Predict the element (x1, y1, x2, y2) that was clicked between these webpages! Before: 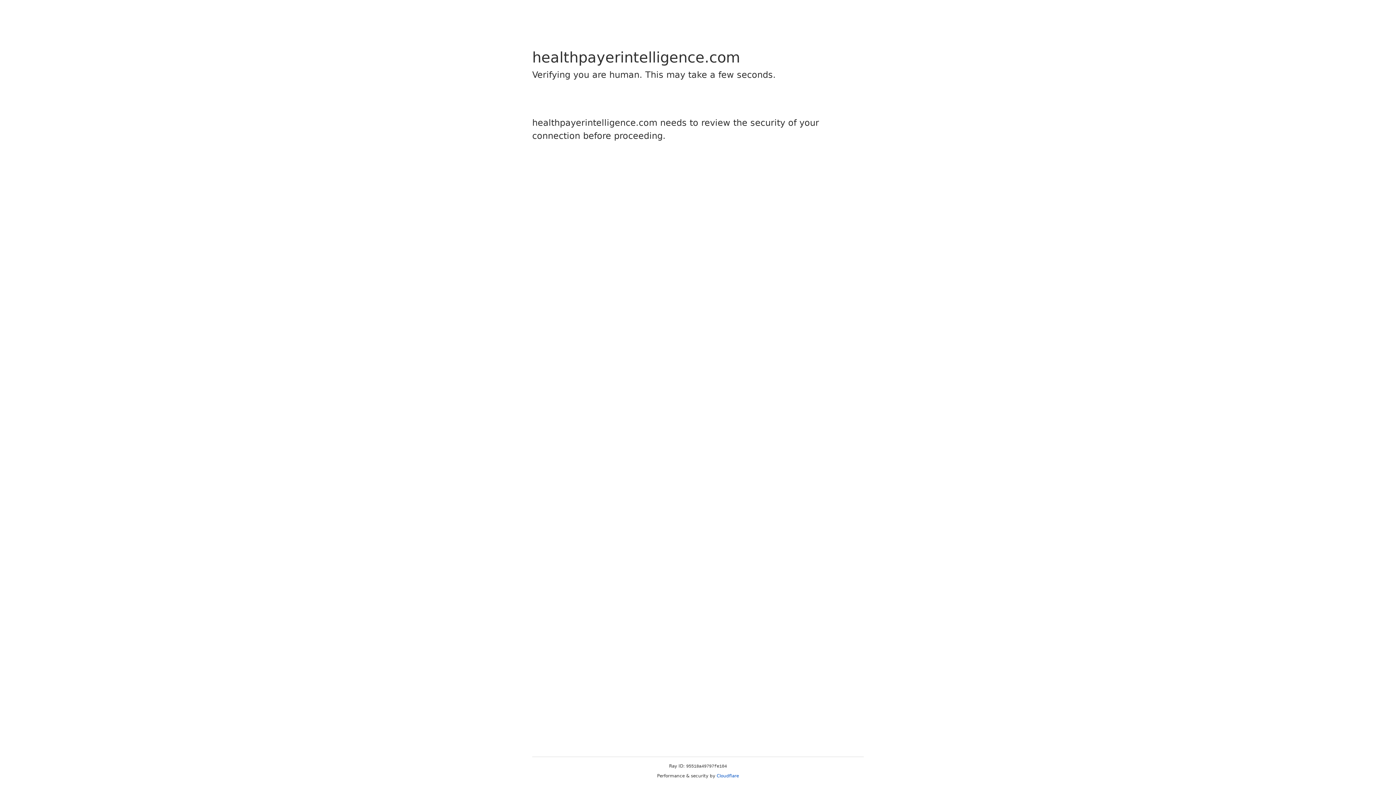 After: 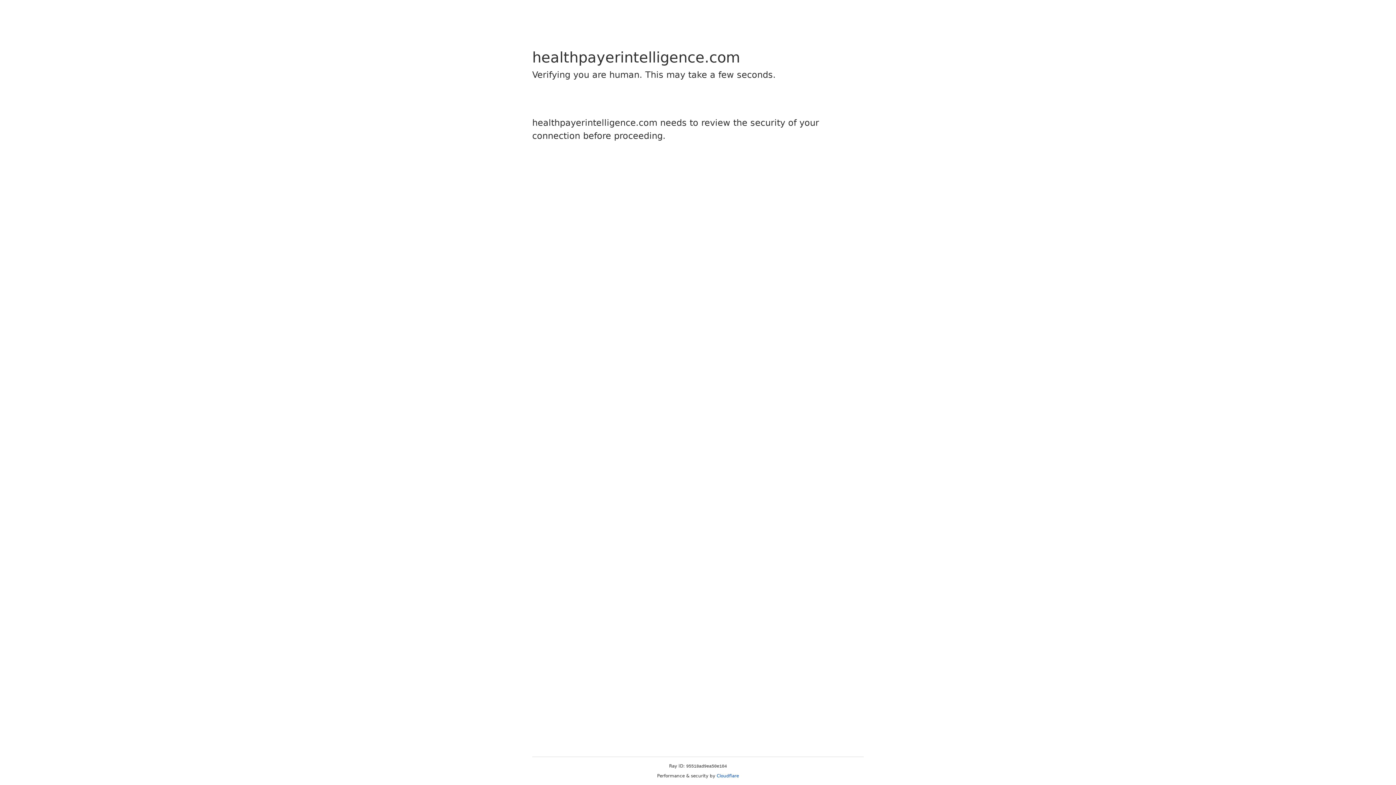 Action: label: Cloudflare bbox: (716, 773, 739, 778)